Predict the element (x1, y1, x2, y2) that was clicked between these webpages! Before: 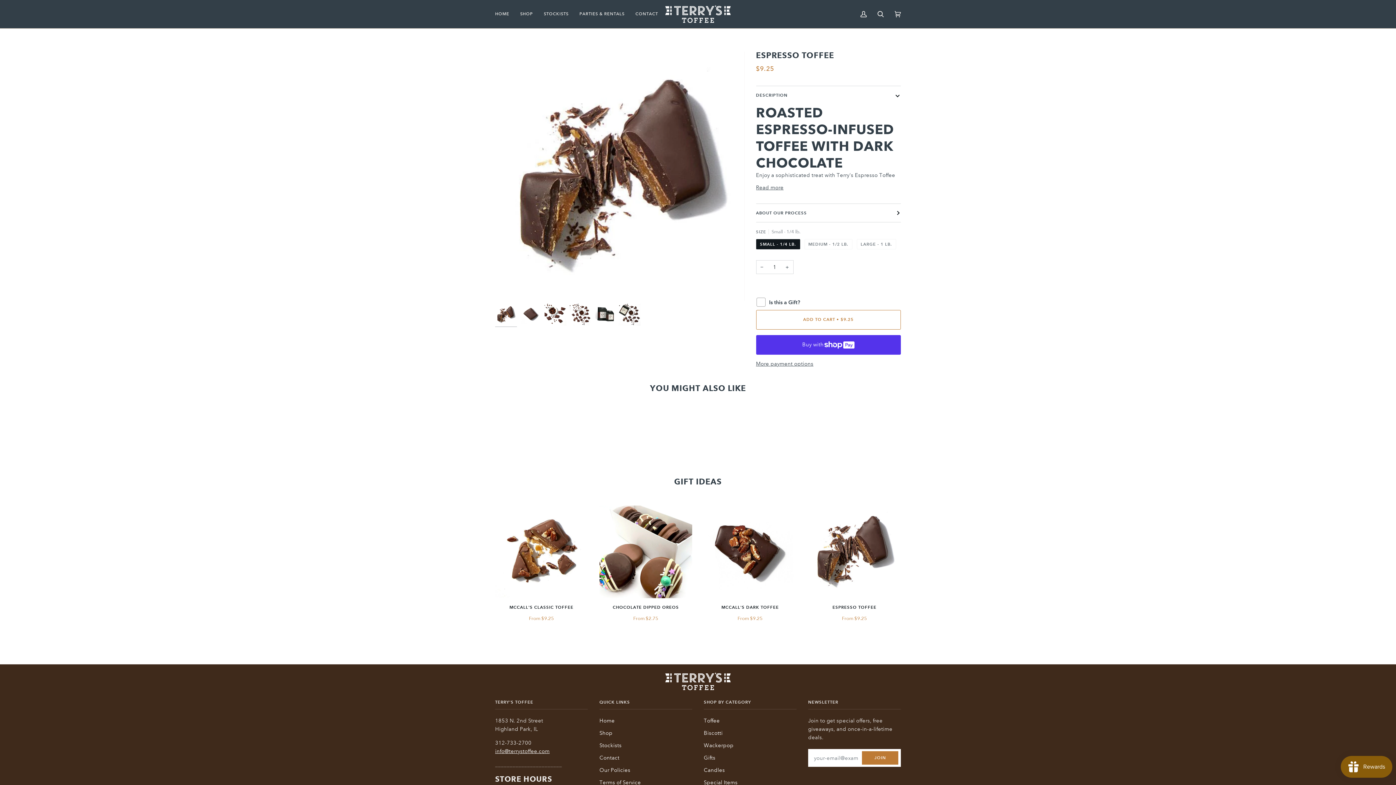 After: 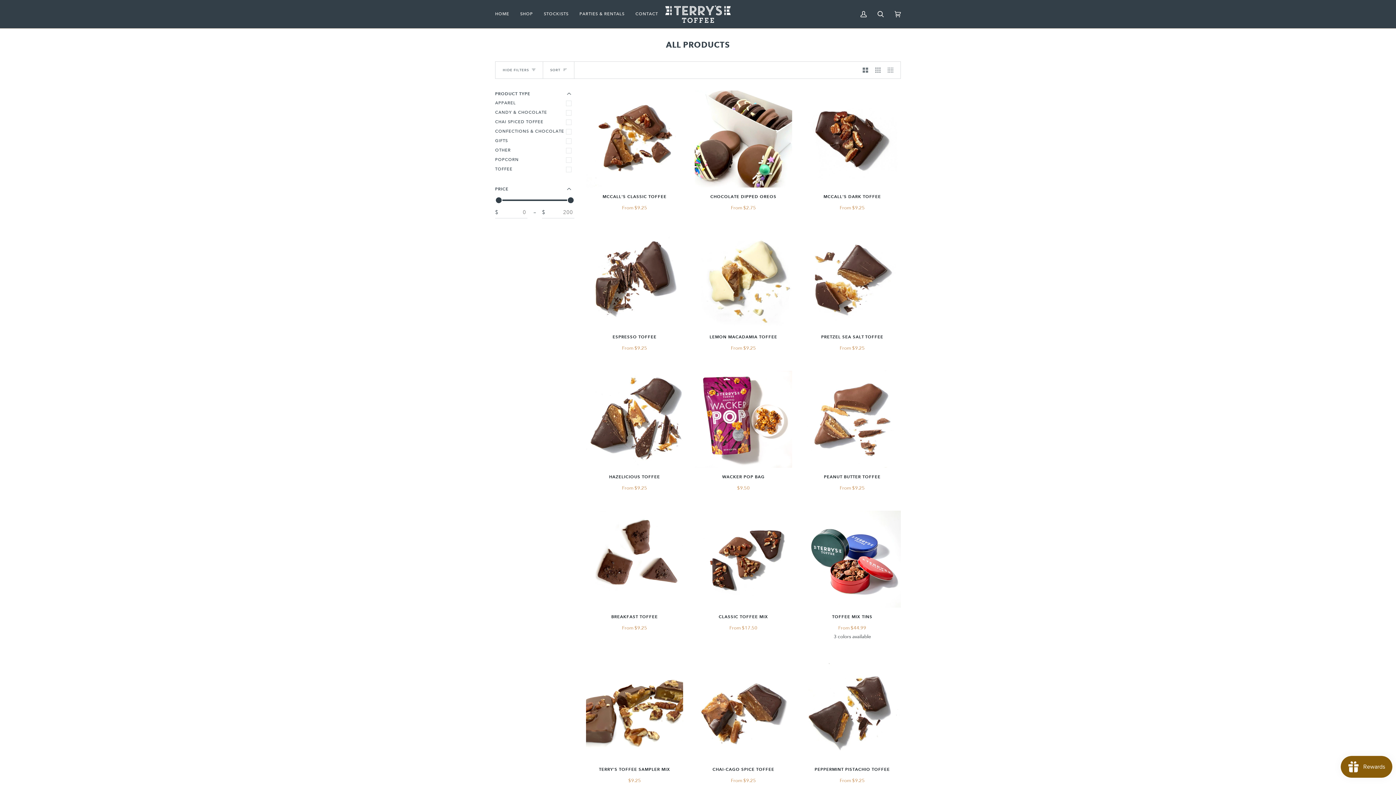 Action: bbox: (599, 730, 612, 736) label: Shop